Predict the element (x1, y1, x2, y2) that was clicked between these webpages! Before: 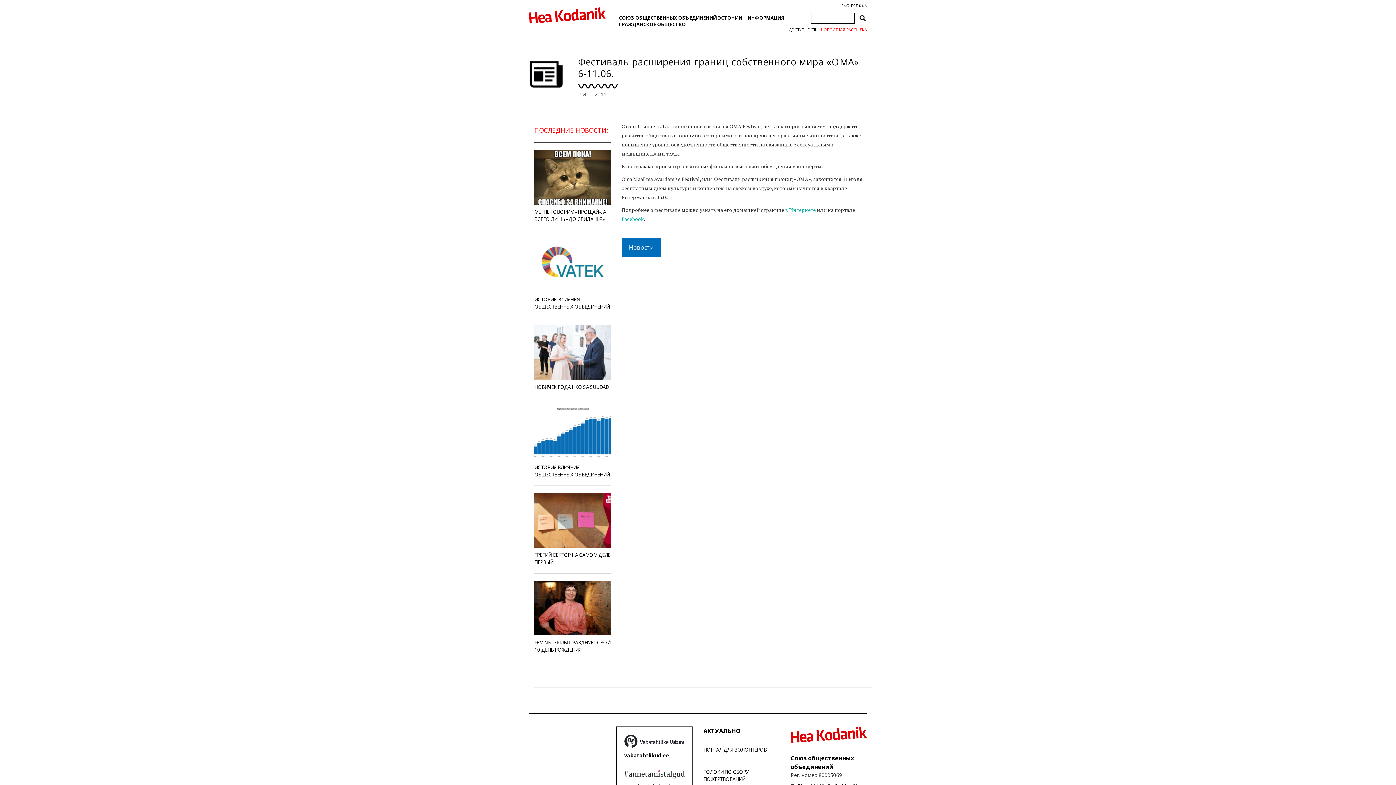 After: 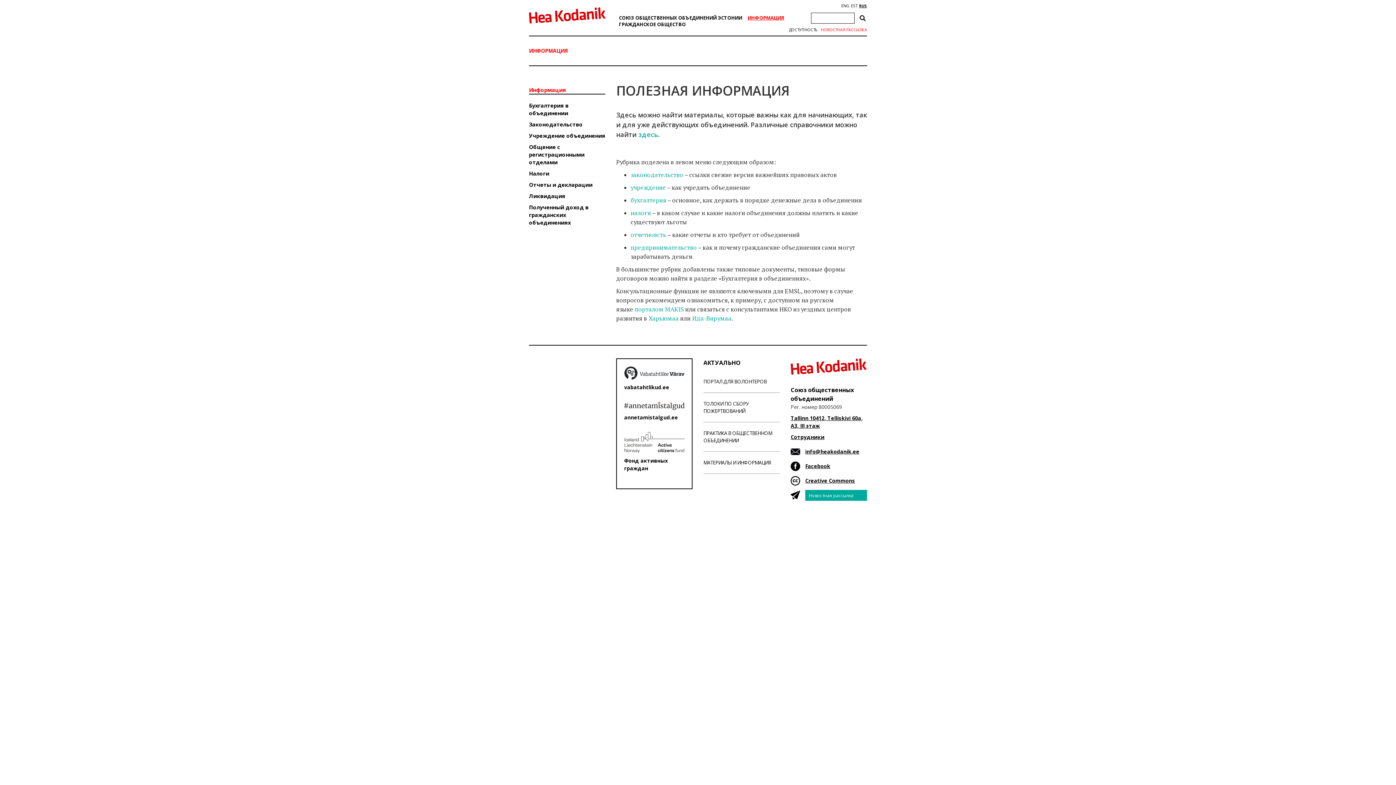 Action: label: ИНФОРМАЦИЯ bbox: (747, 14, 784, 21)